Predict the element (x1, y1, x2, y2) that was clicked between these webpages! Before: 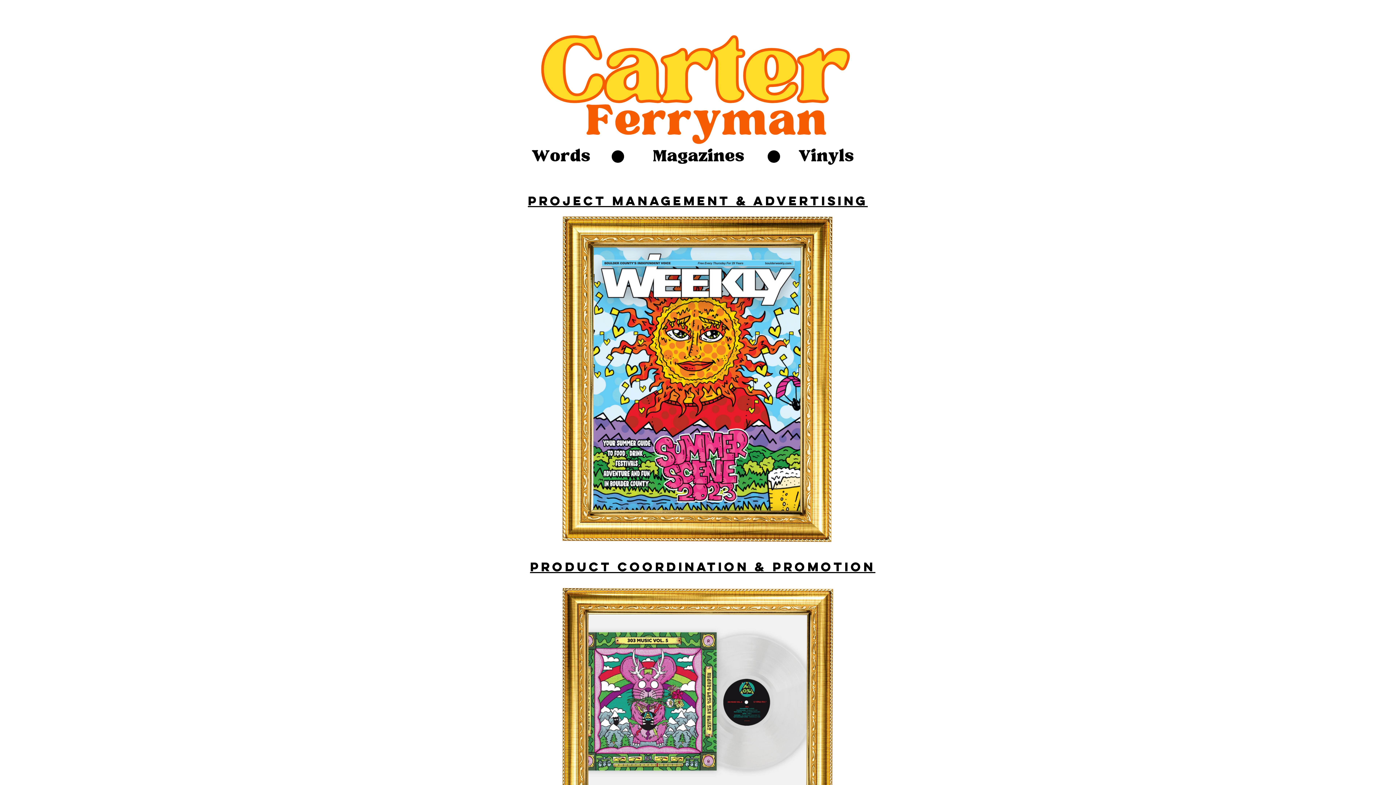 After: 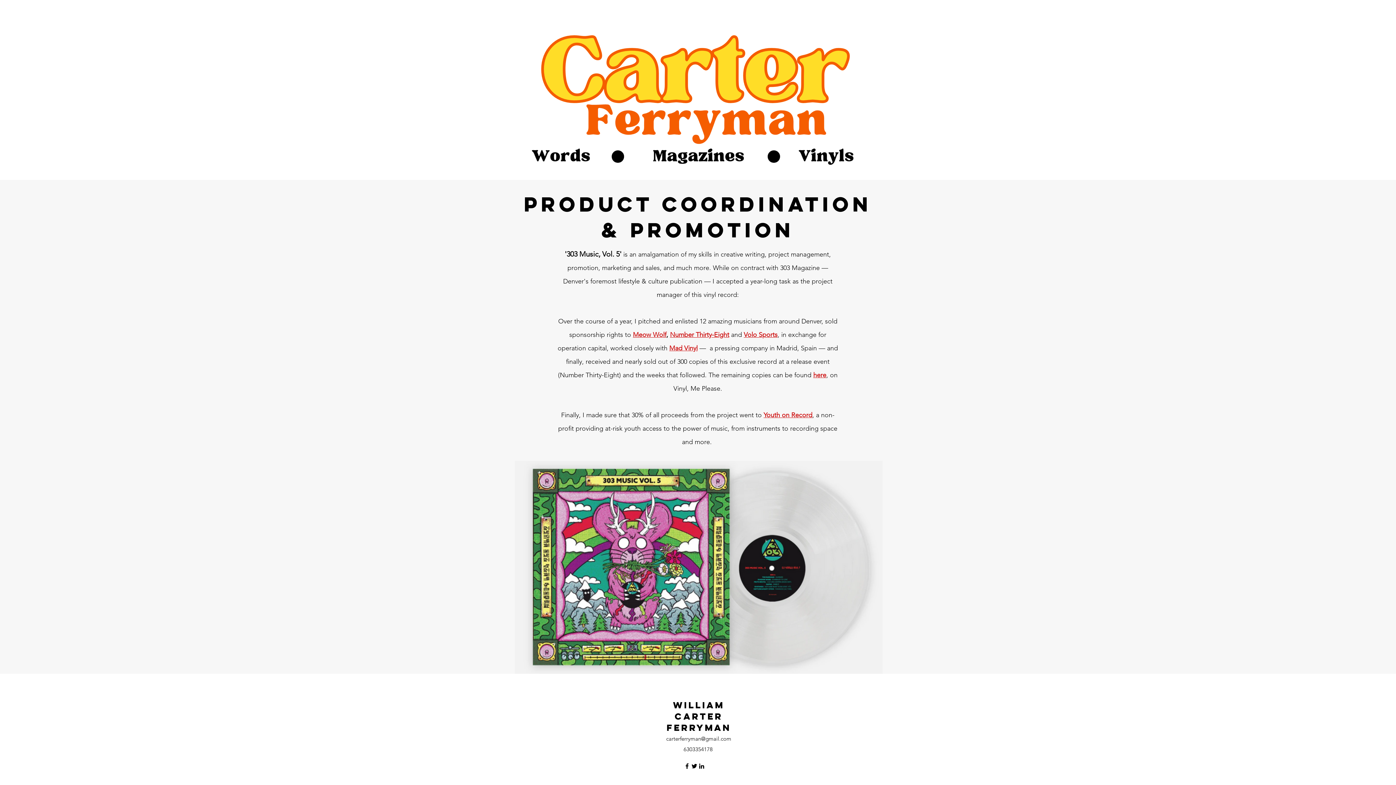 Action: label: Product coordination & Promotion bbox: (530, 558, 875, 574)